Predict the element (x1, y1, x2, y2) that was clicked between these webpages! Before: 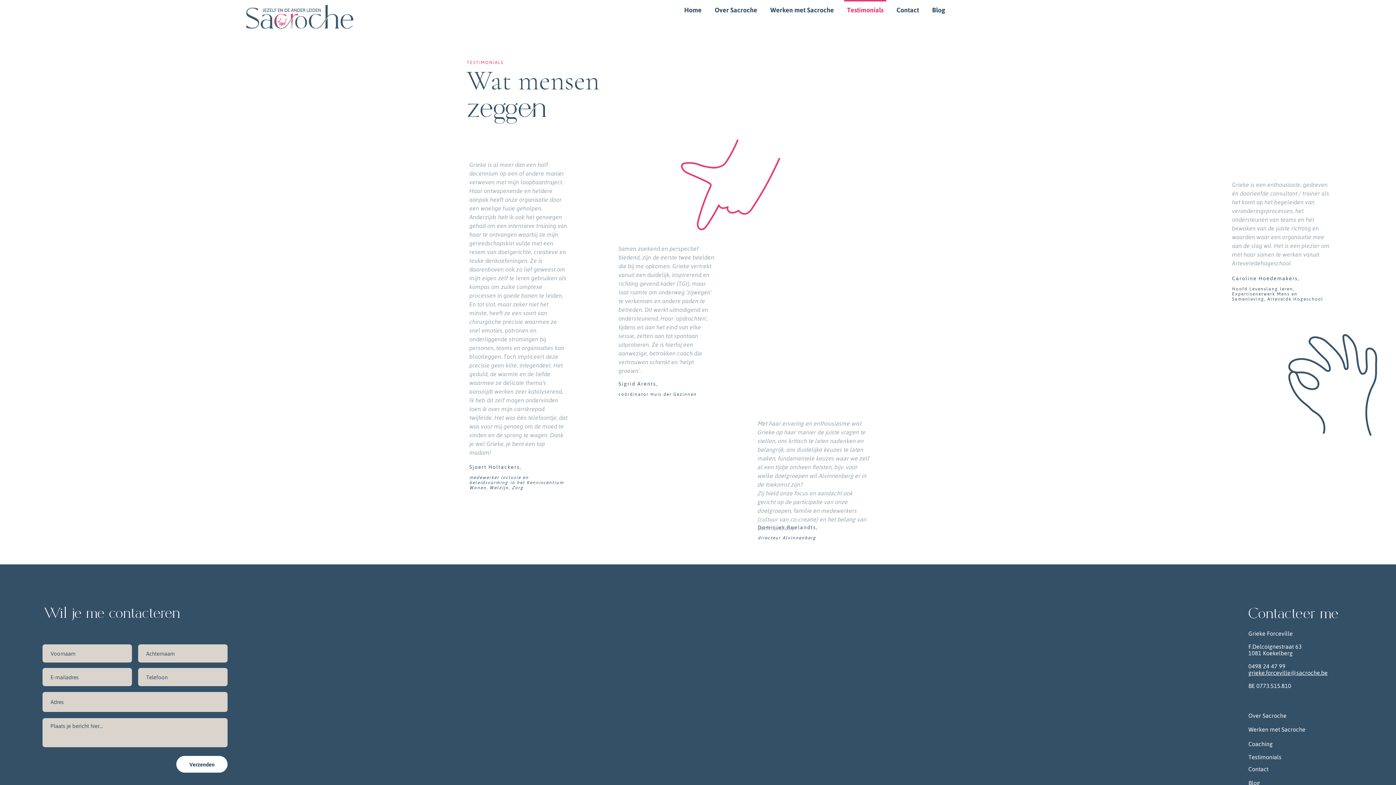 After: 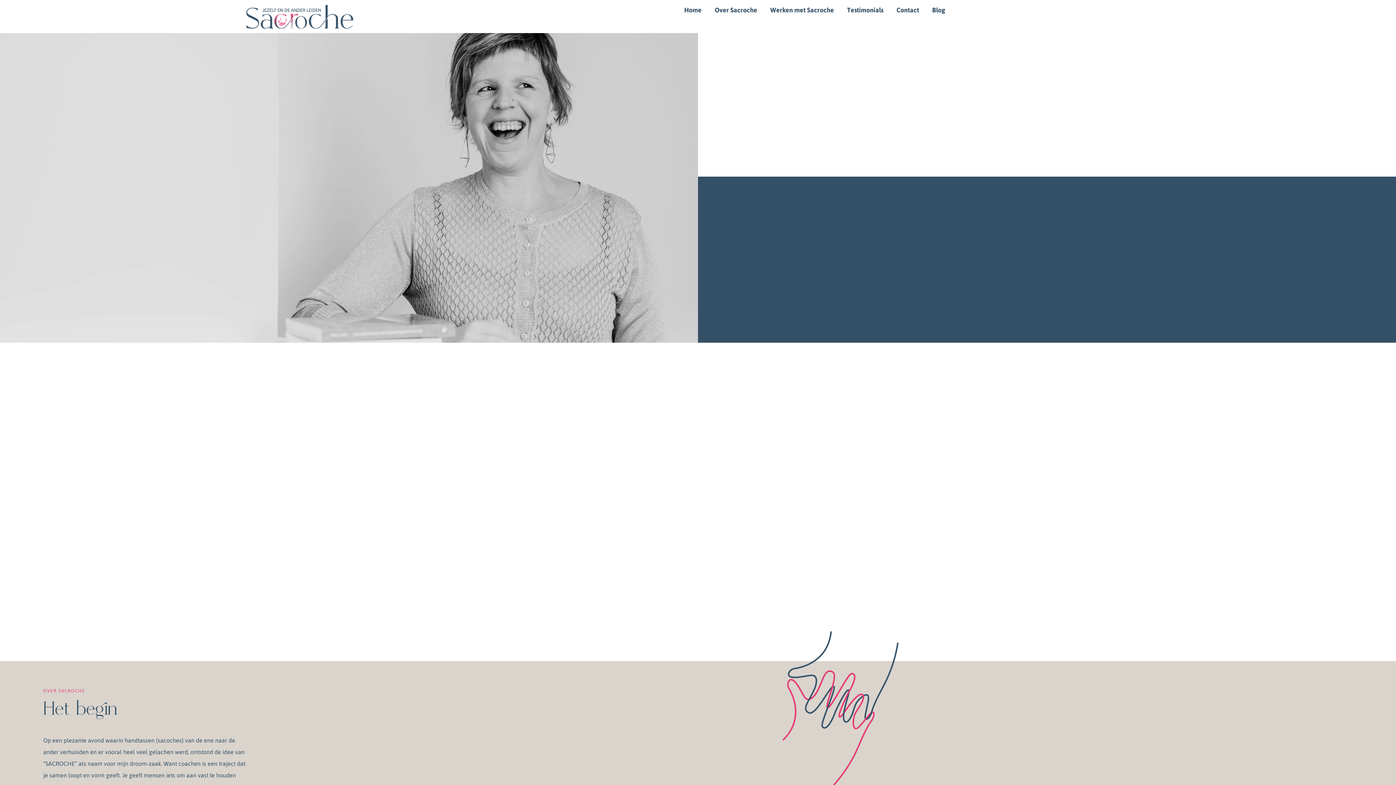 Action: label: Contact bbox: (1248, 766, 1268, 772)